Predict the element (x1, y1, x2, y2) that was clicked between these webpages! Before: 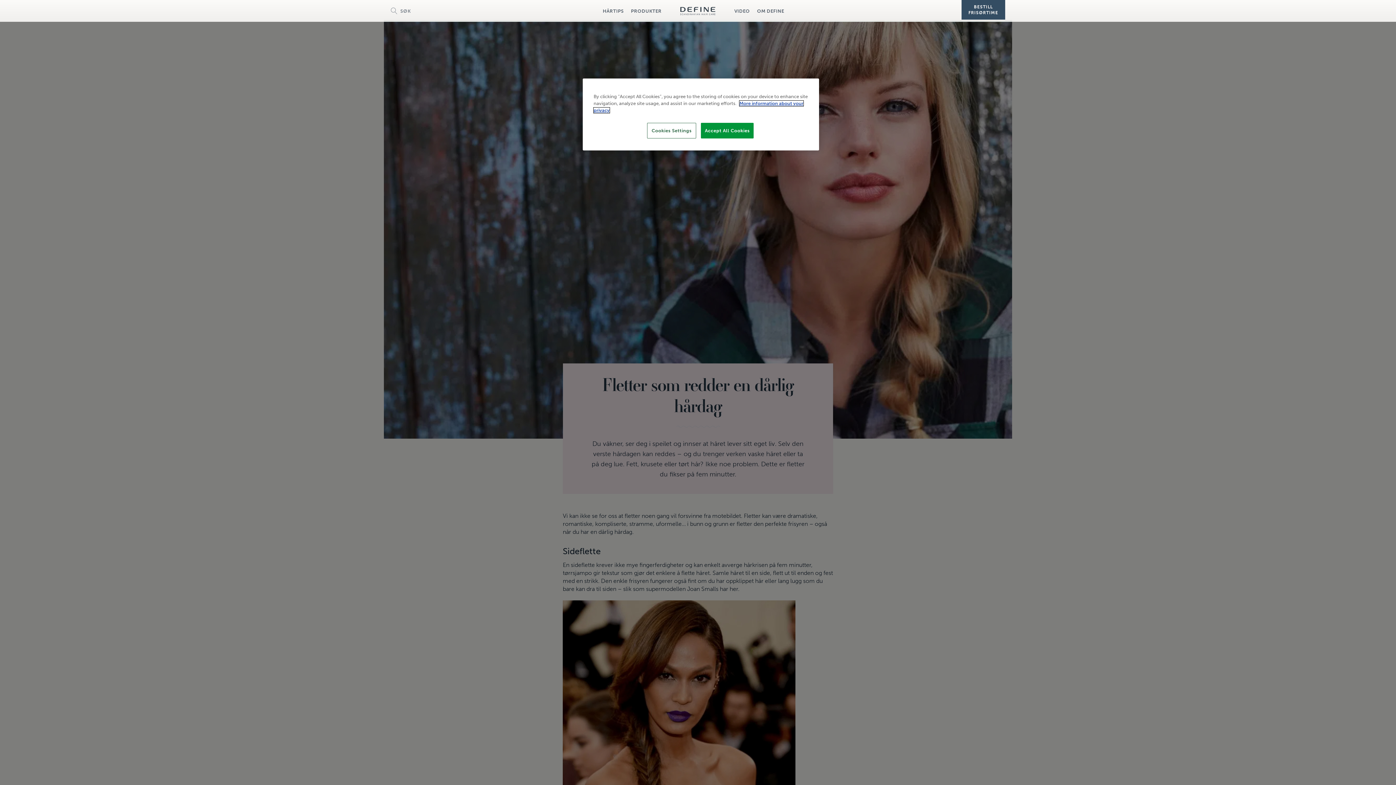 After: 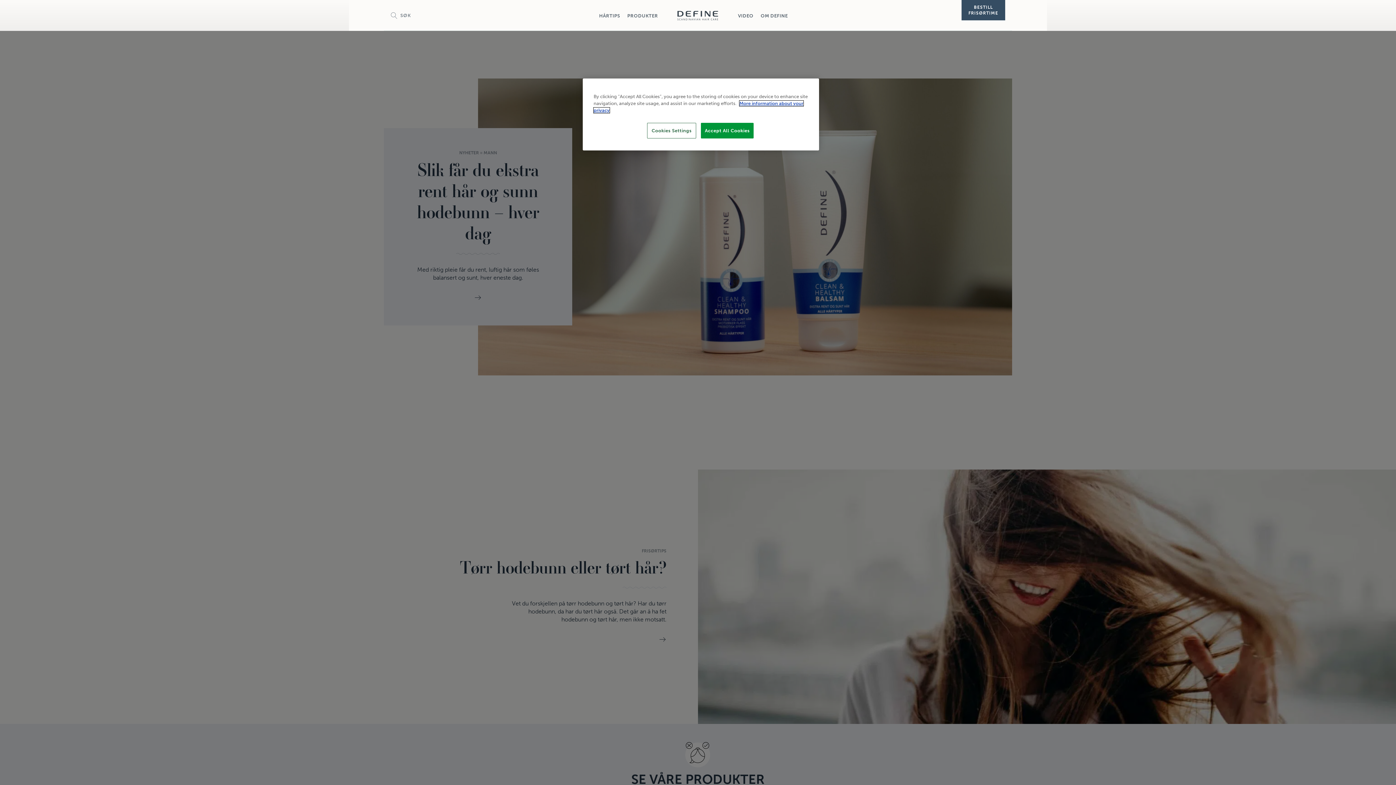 Action: bbox: (672, 5, 723, 16) label: DEFINE